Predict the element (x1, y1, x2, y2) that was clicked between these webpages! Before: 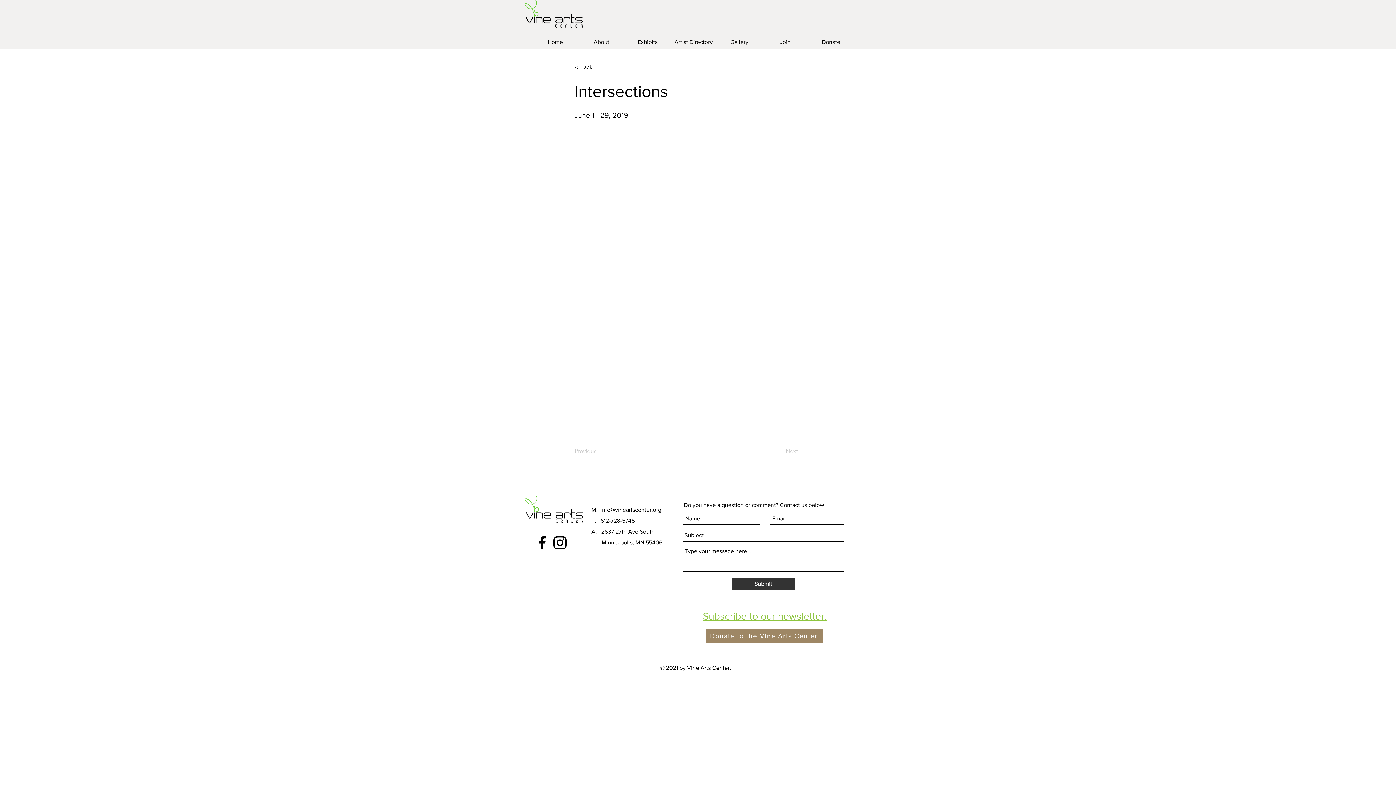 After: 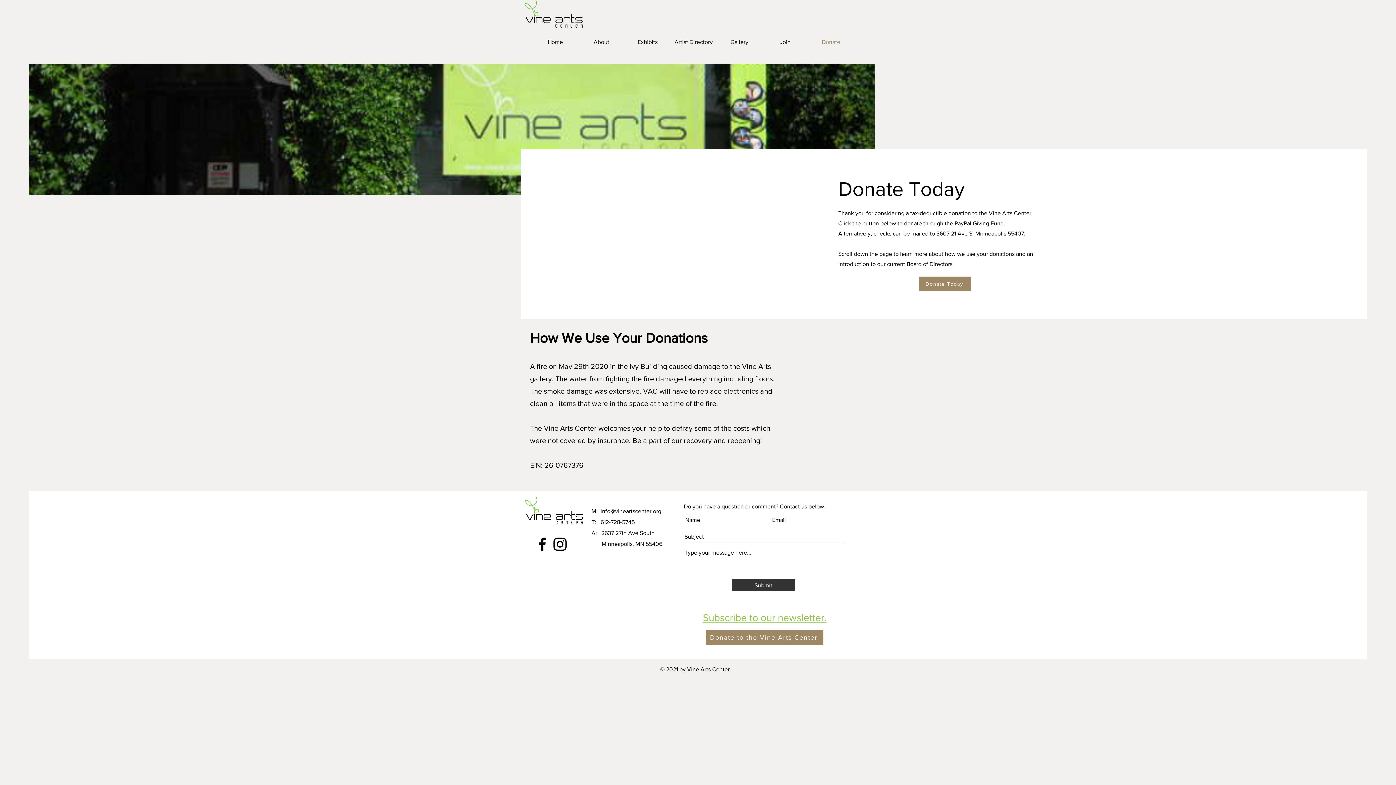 Action: bbox: (808, 35, 854, 49) label: Donate